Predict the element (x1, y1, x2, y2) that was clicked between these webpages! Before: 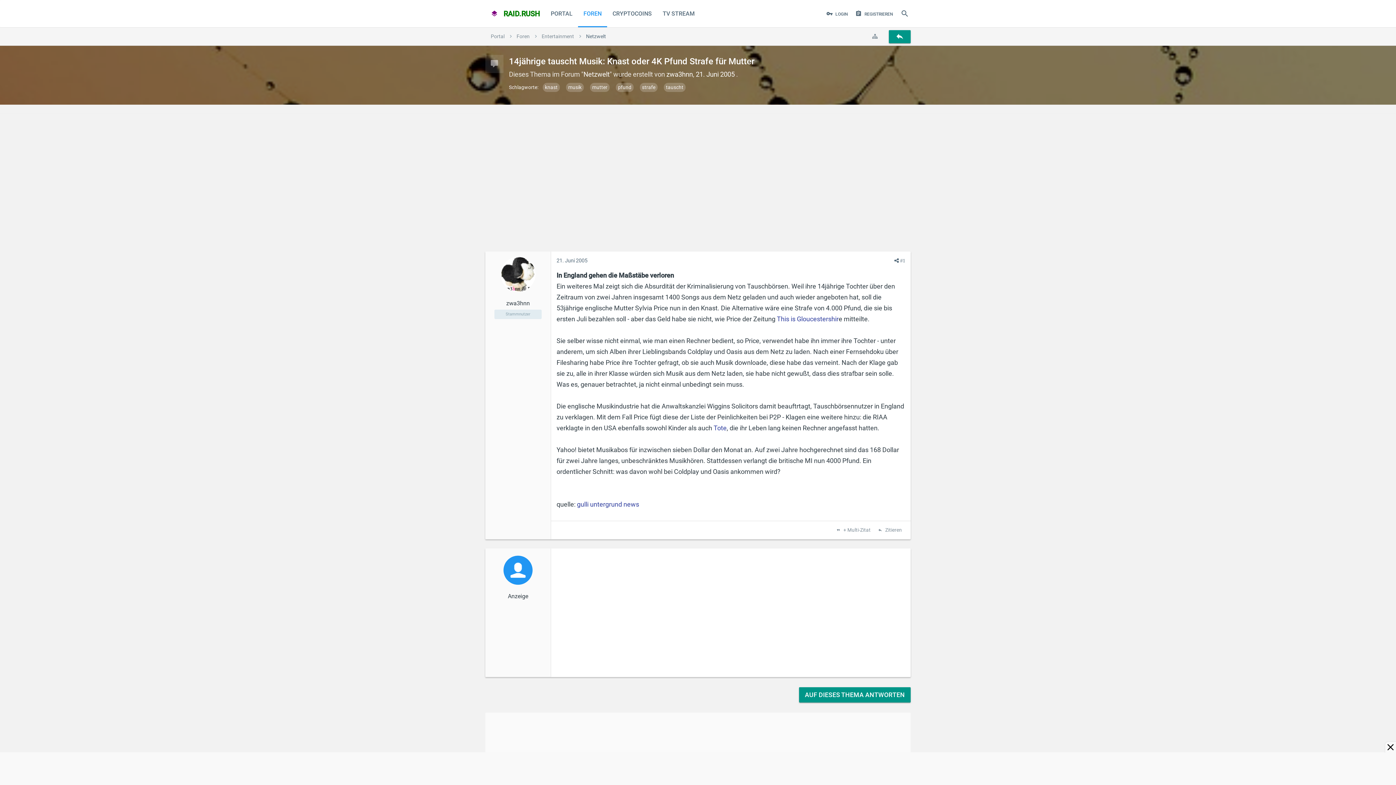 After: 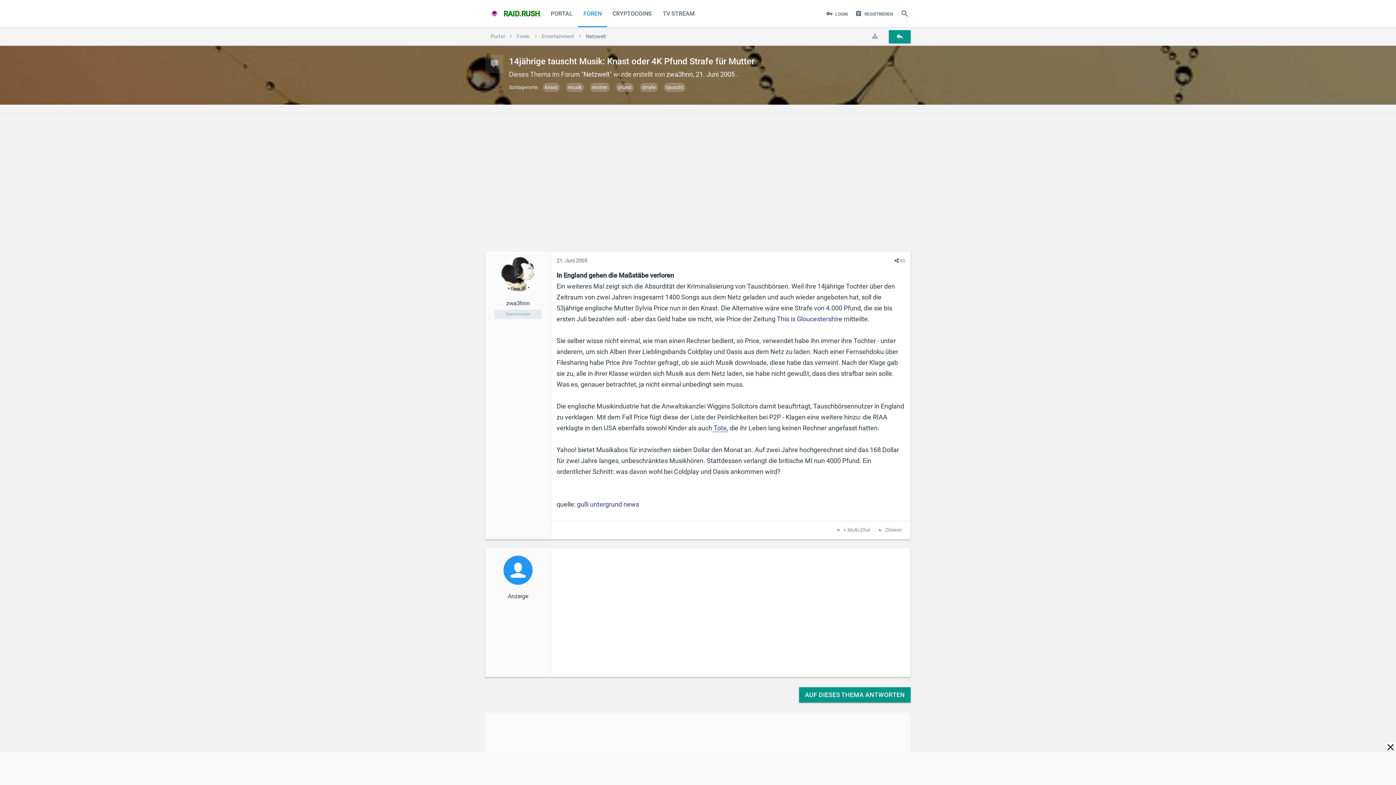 Action: label: Tote bbox: (712, 424, 728, 432)